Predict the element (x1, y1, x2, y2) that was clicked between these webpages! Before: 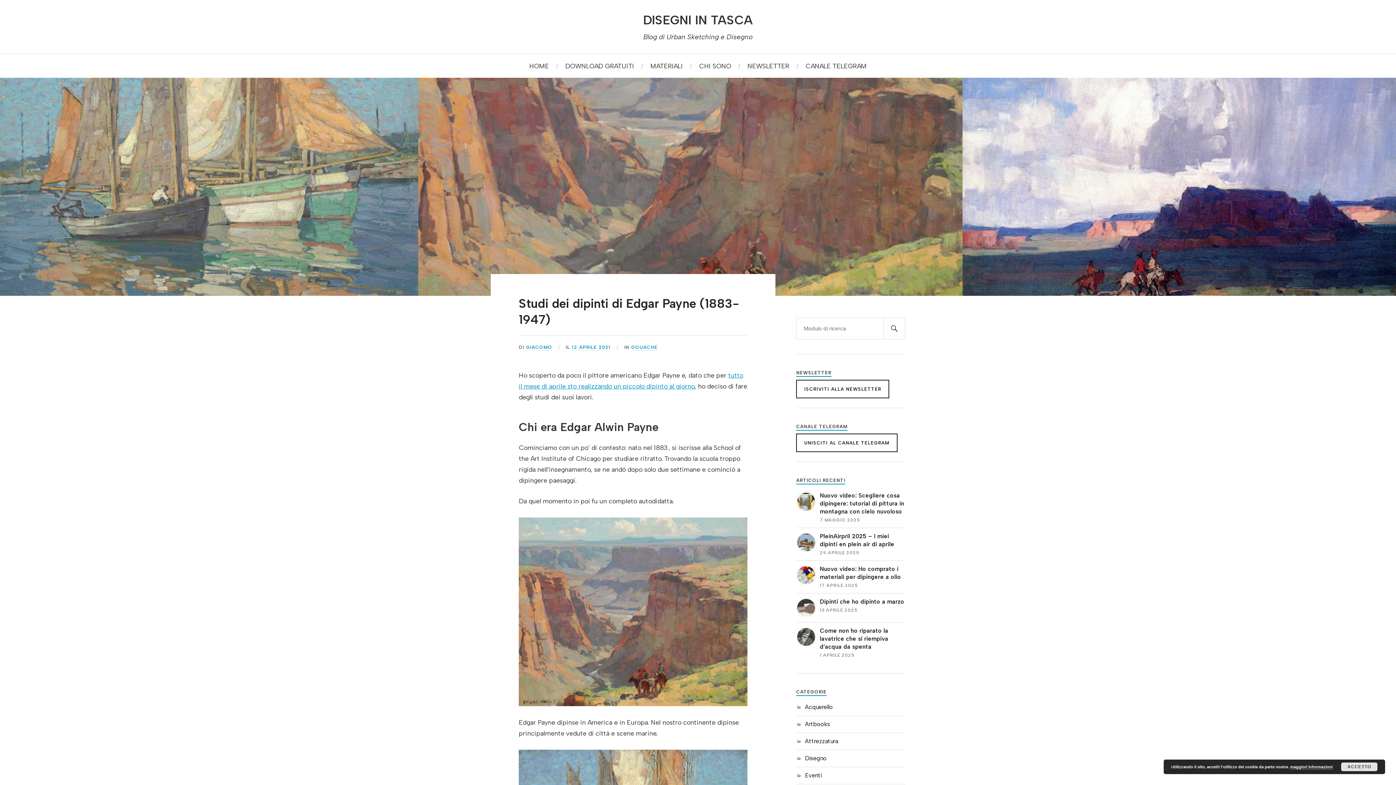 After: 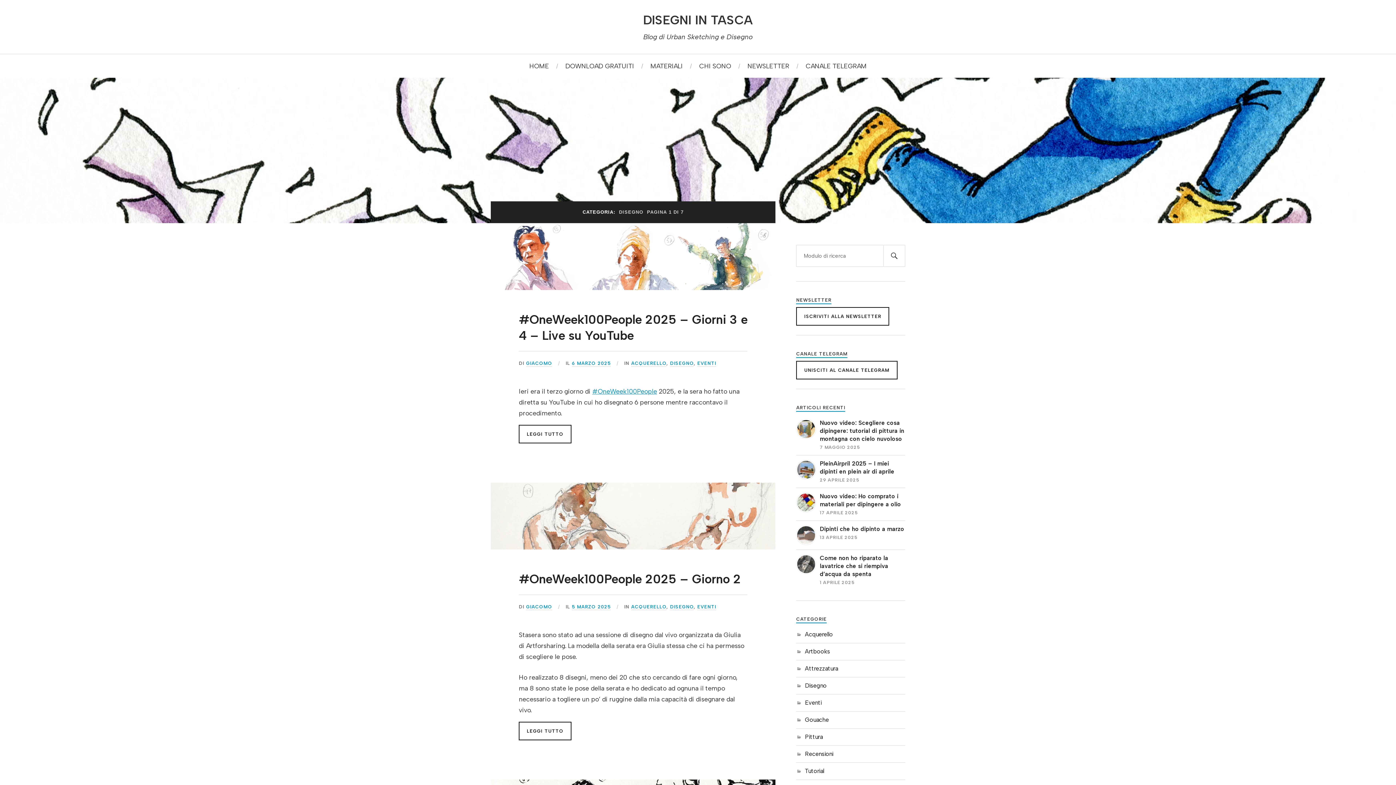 Action: bbox: (805, 755, 826, 762) label: Disegno